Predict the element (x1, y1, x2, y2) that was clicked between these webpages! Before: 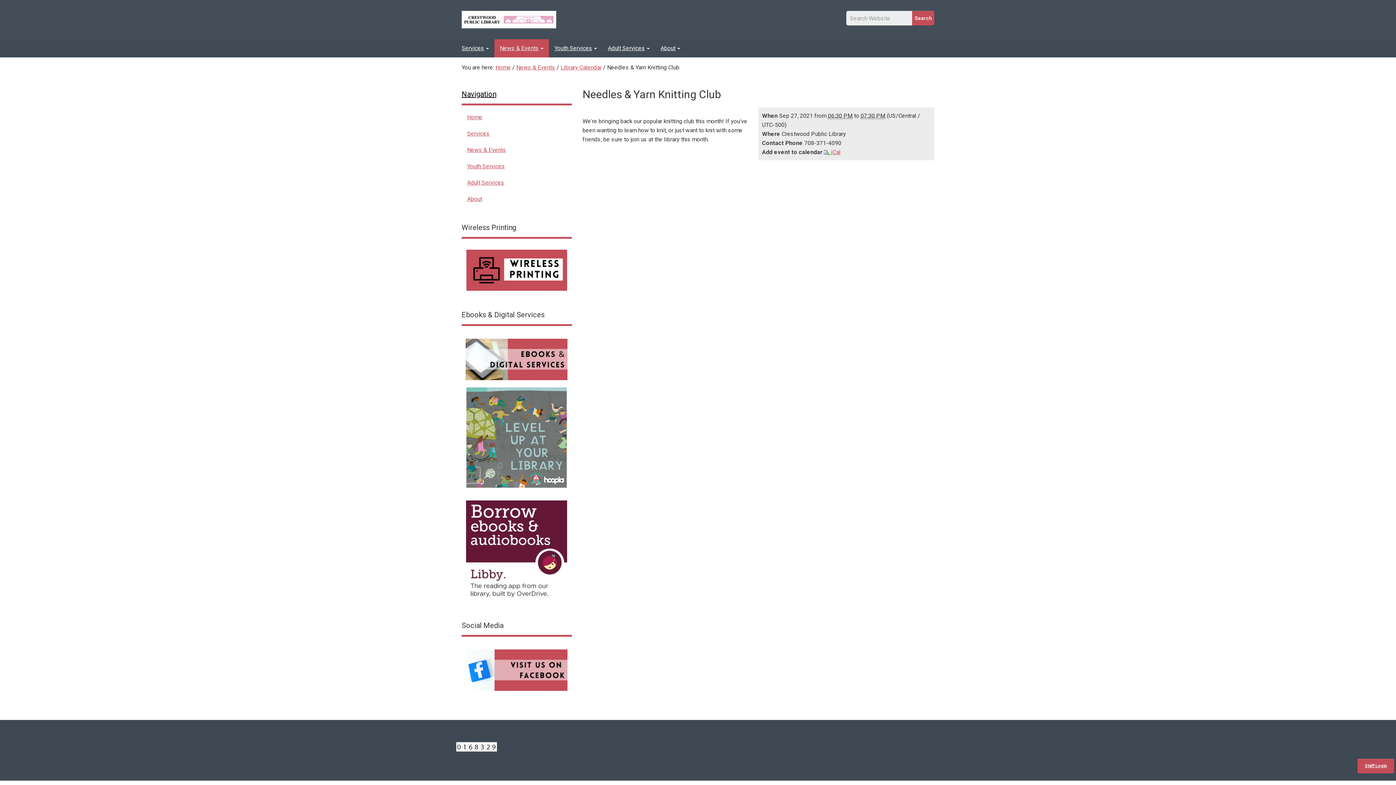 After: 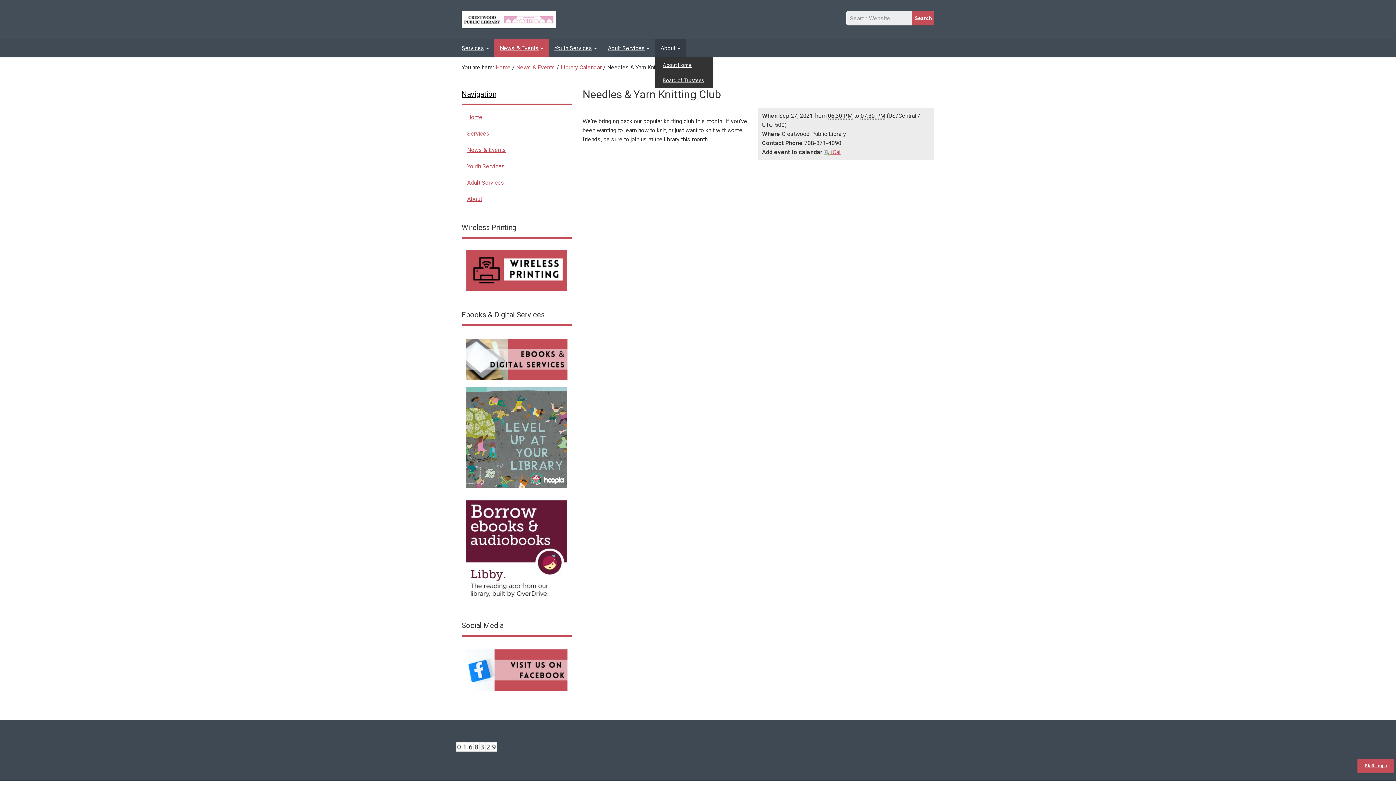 Action: bbox: (655, 39, 685, 57) label: About